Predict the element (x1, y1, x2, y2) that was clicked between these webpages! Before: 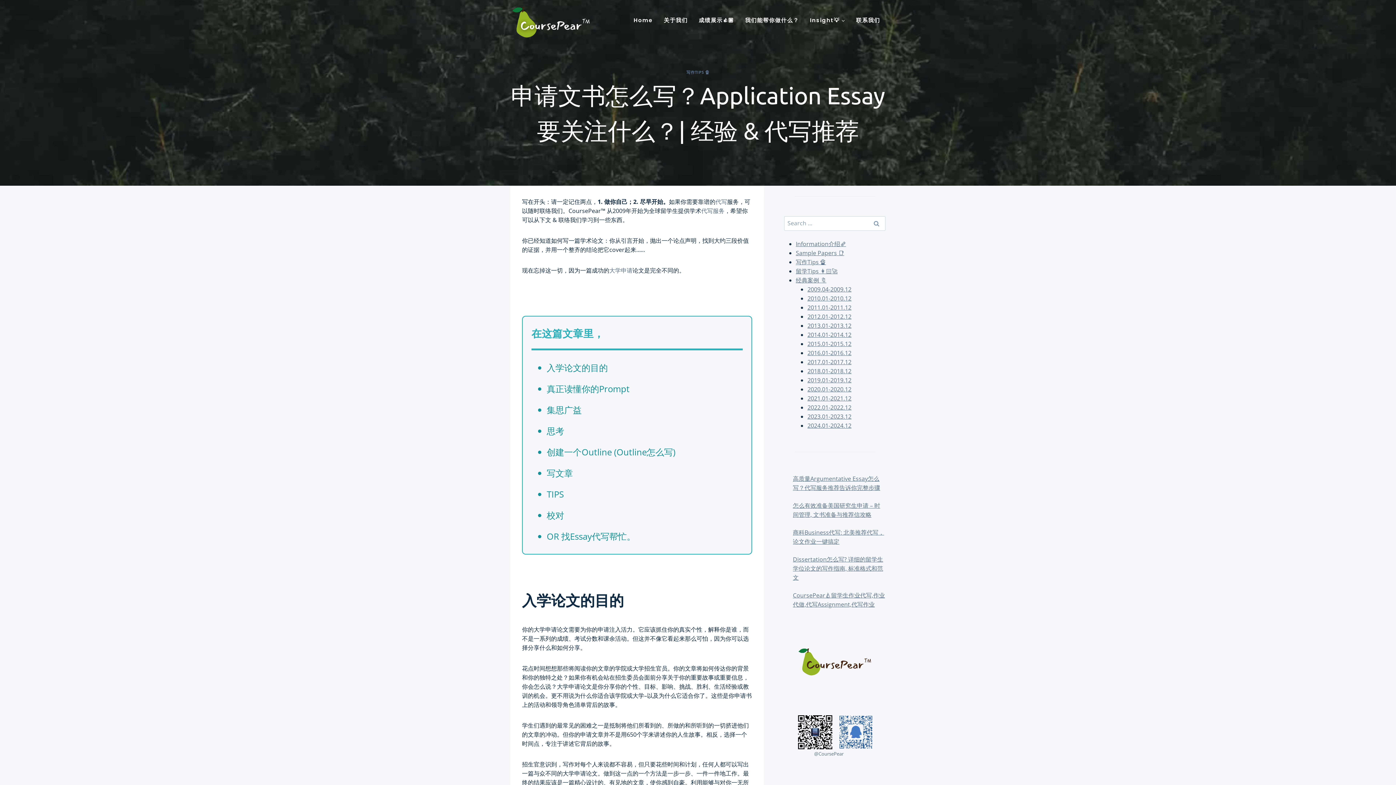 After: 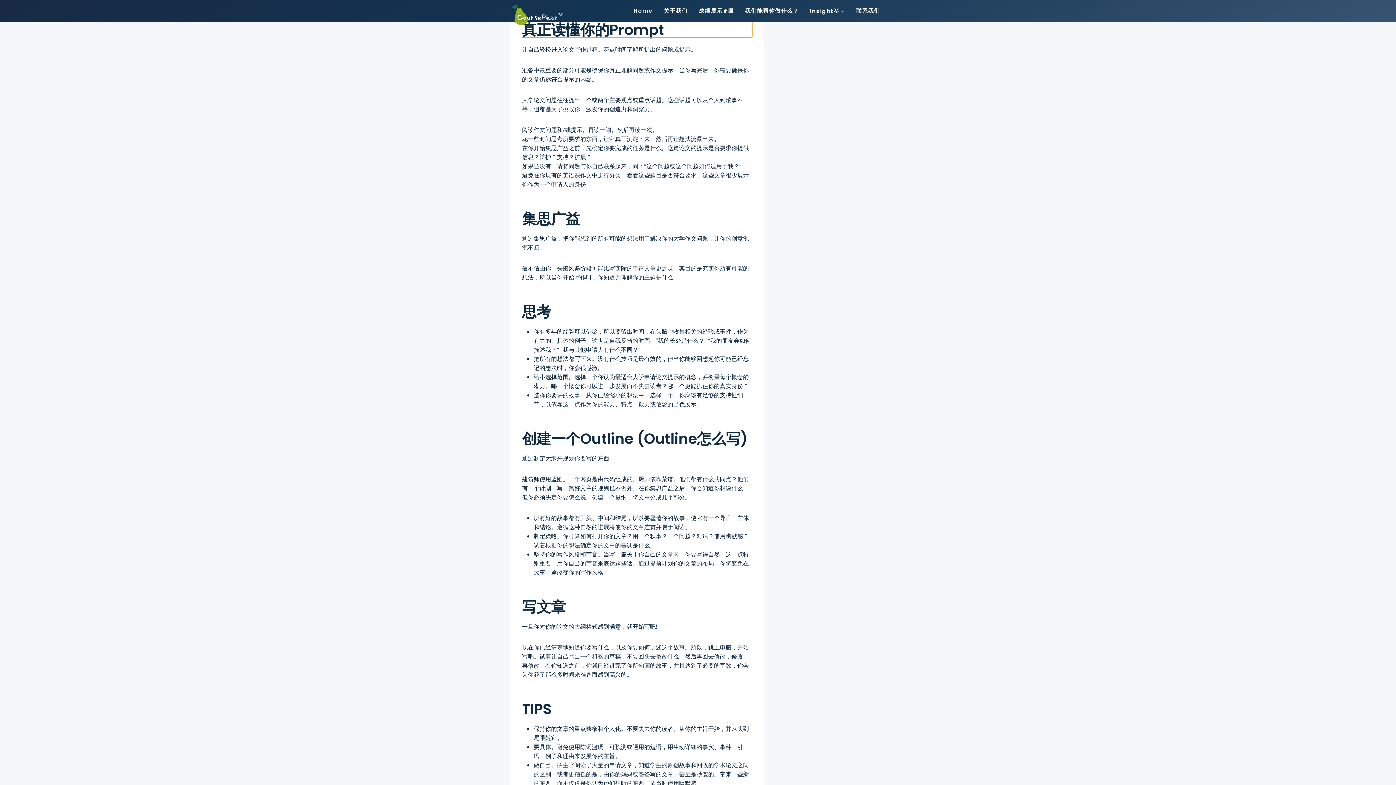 Action: bbox: (546, 382, 629, 394) label: 真正读懂你的Prompt